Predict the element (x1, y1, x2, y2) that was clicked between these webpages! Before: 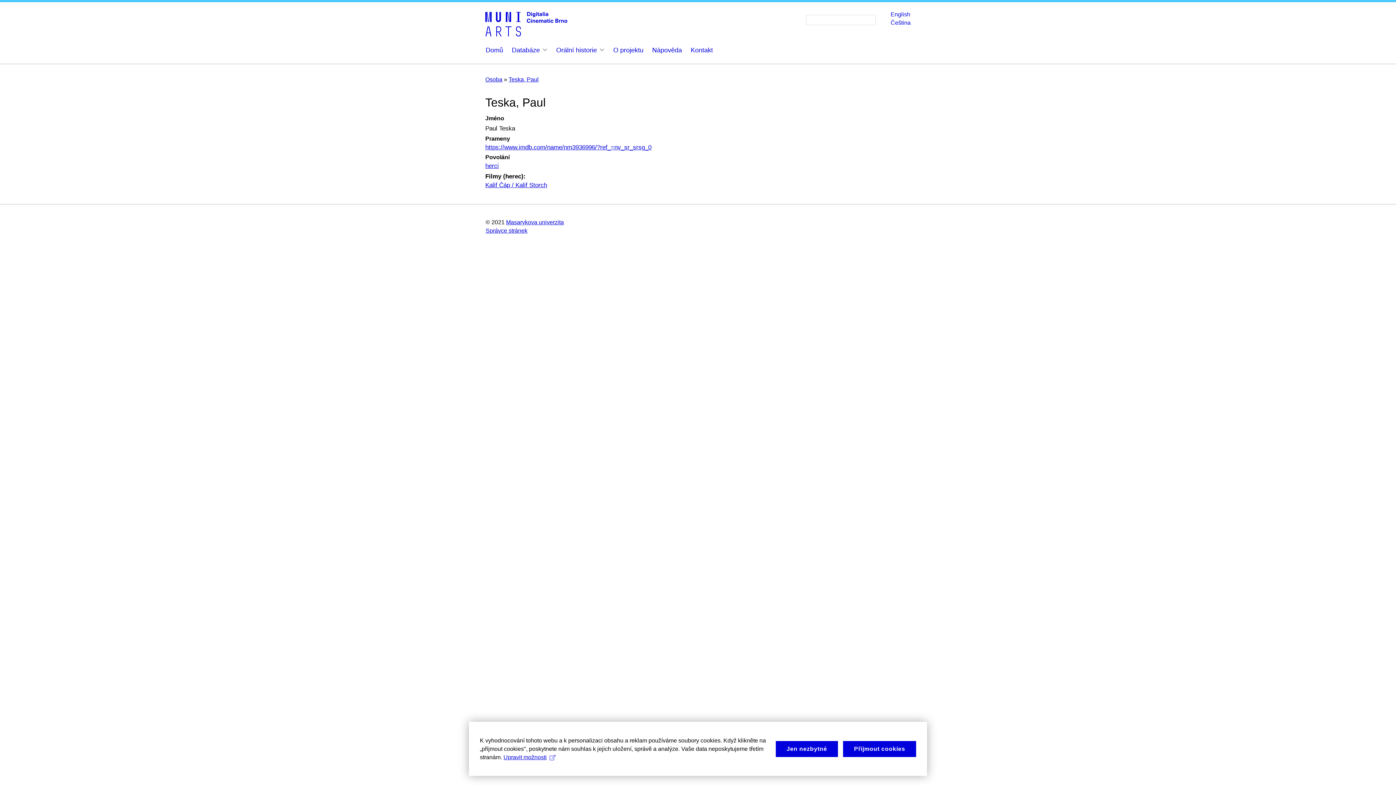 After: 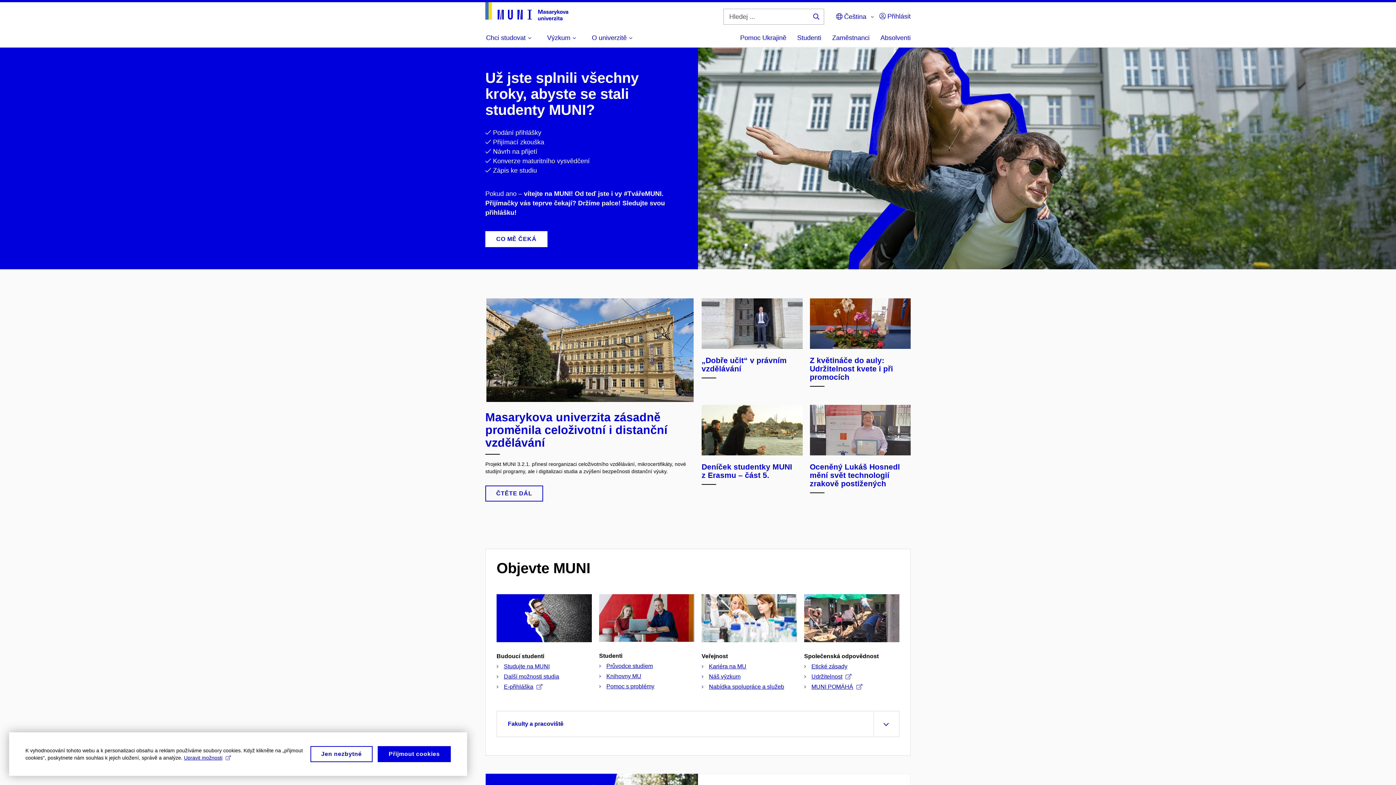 Action: bbox: (506, 219, 564, 225) label: Masarykova univerzita